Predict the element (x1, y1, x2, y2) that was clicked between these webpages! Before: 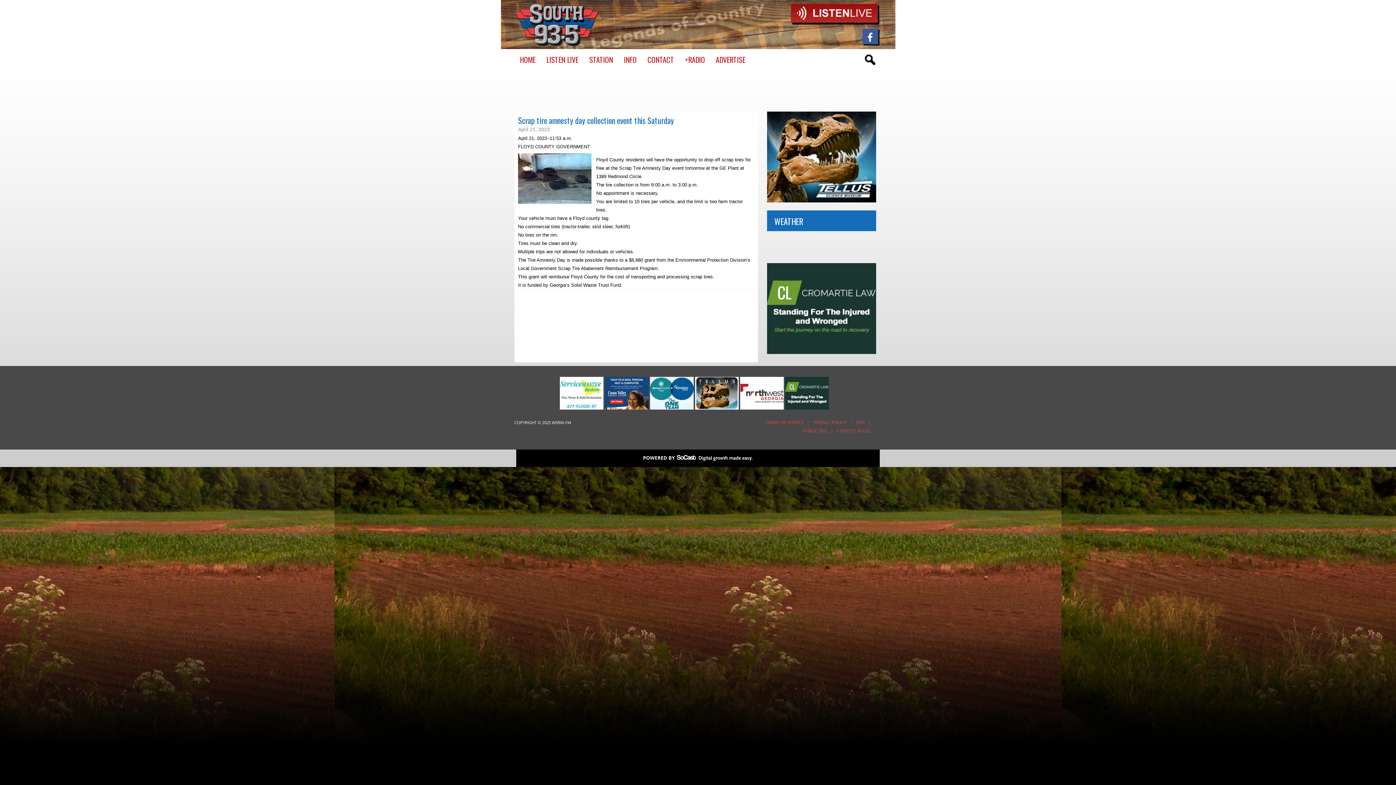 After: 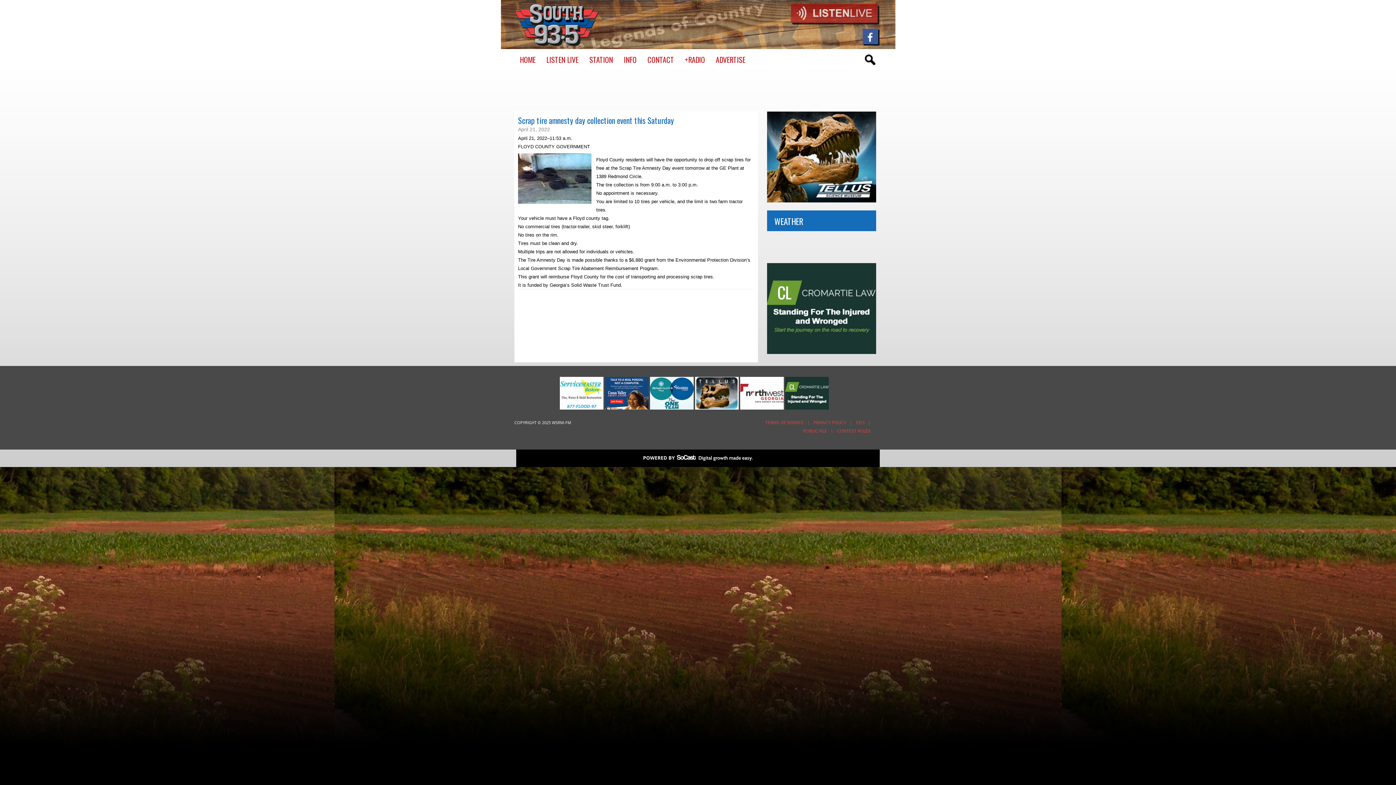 Action: bbox: (790, 20, 879, 25)